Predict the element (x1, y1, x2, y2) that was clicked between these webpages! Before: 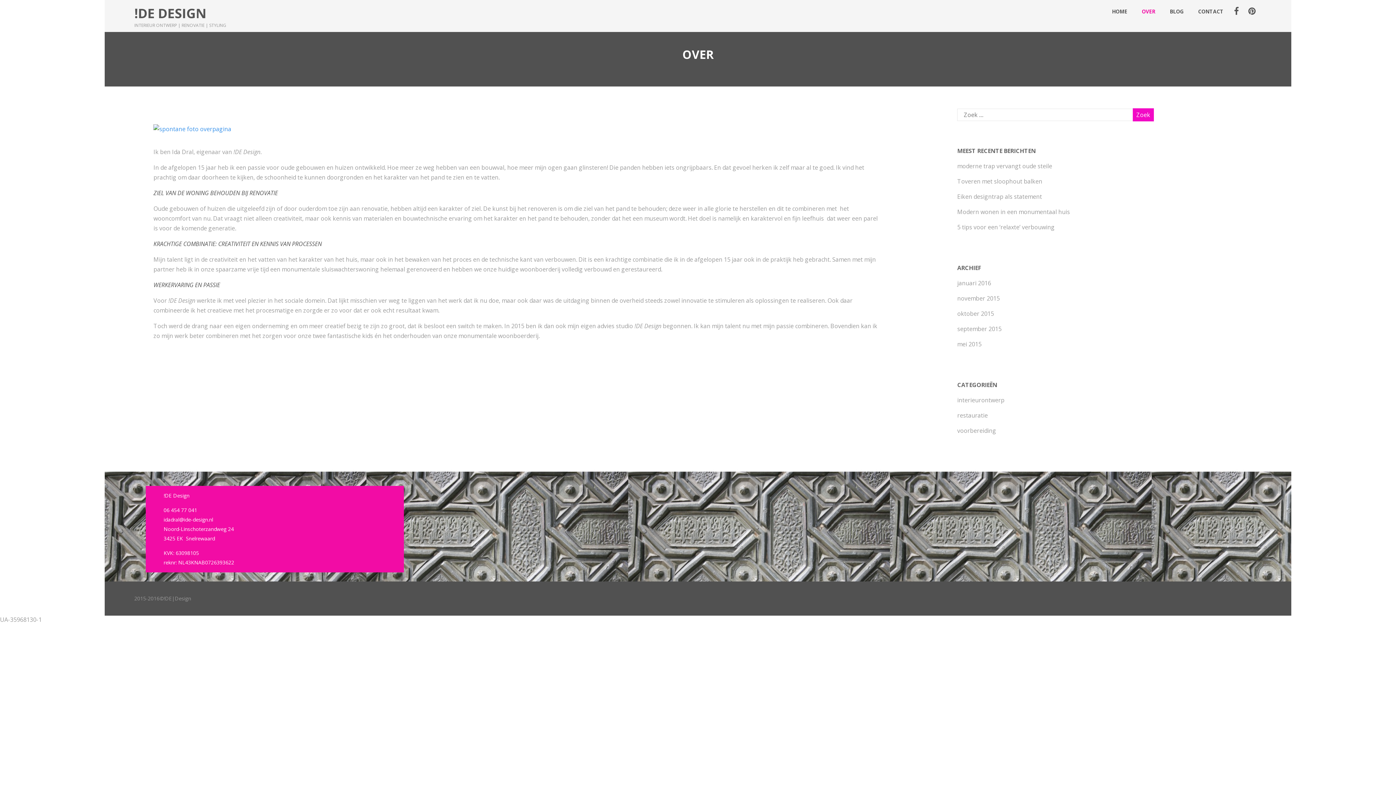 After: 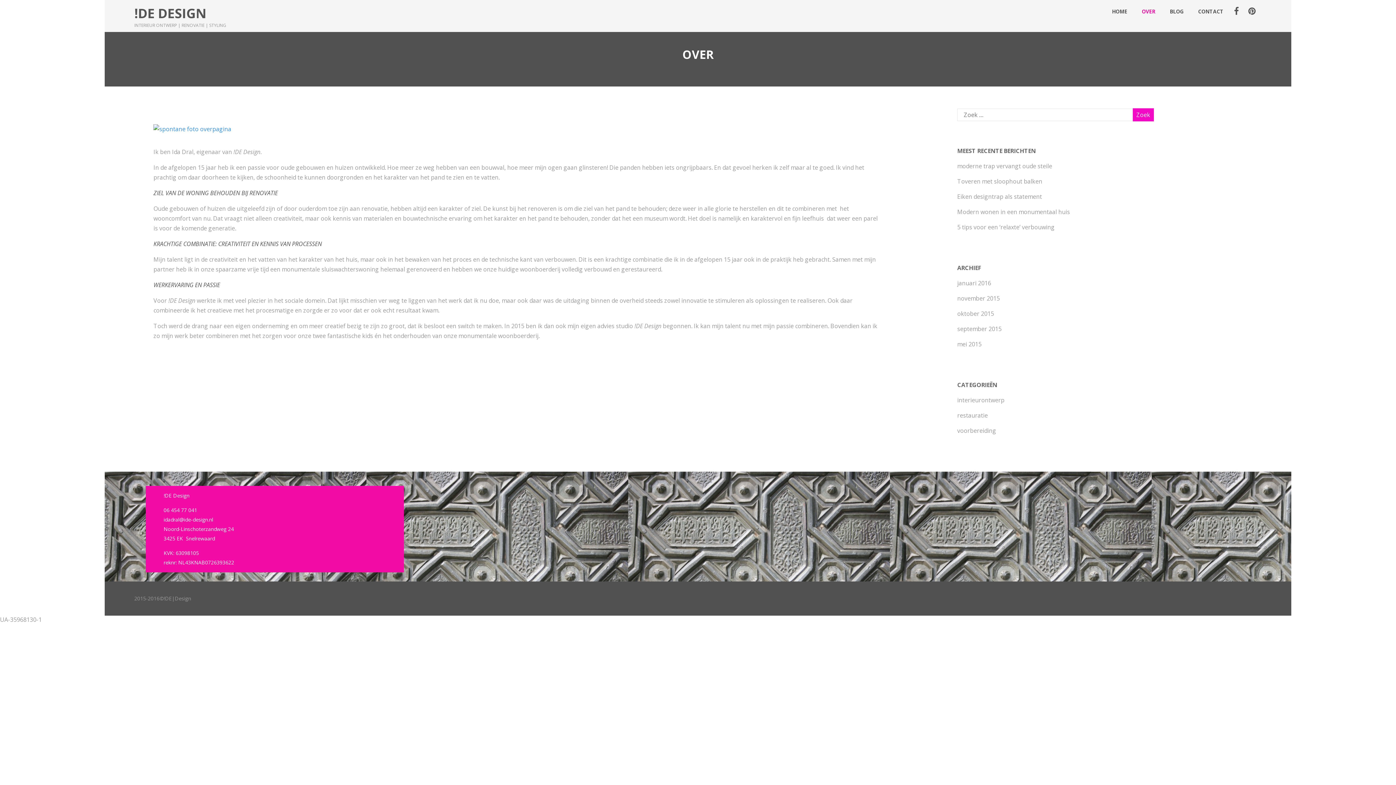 Action: bbox: (1229, 4, 1243, 17)